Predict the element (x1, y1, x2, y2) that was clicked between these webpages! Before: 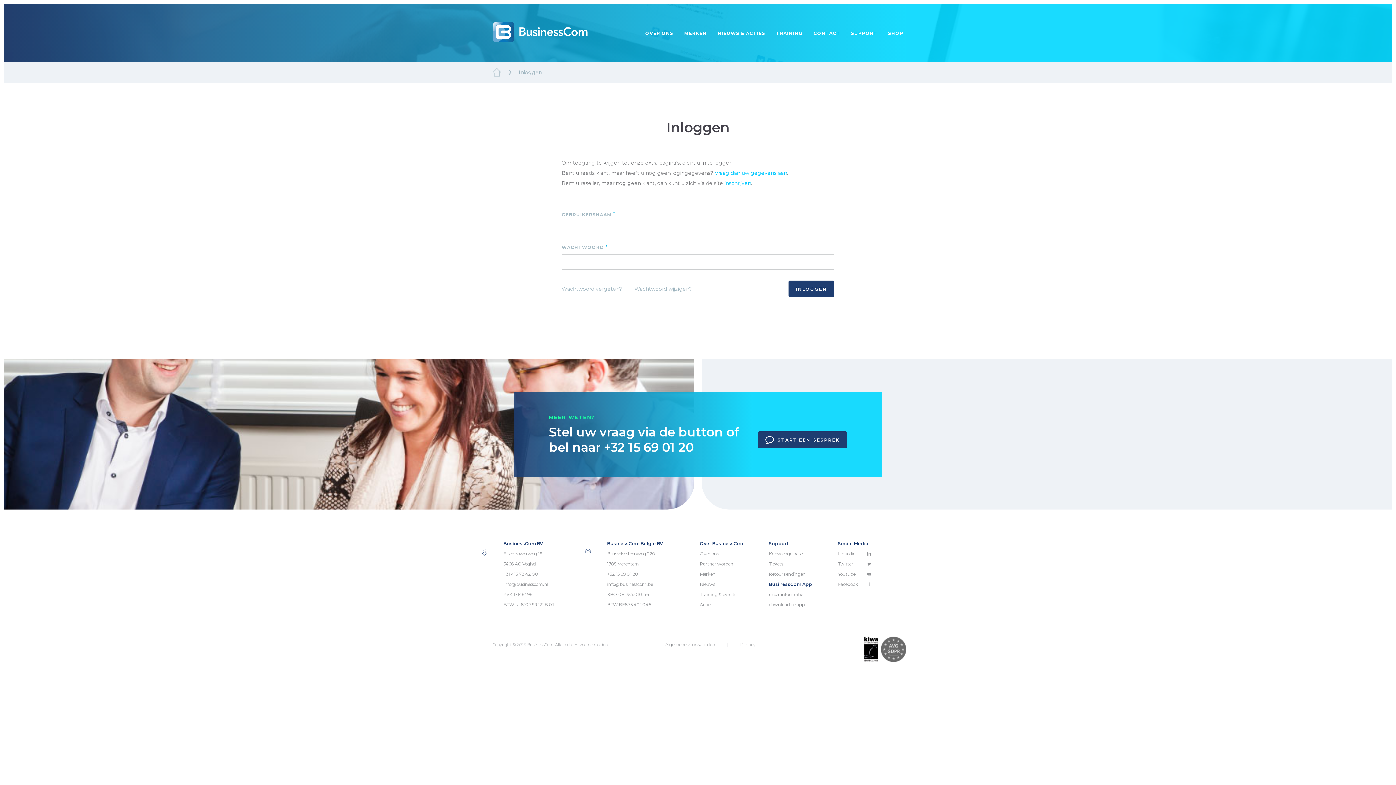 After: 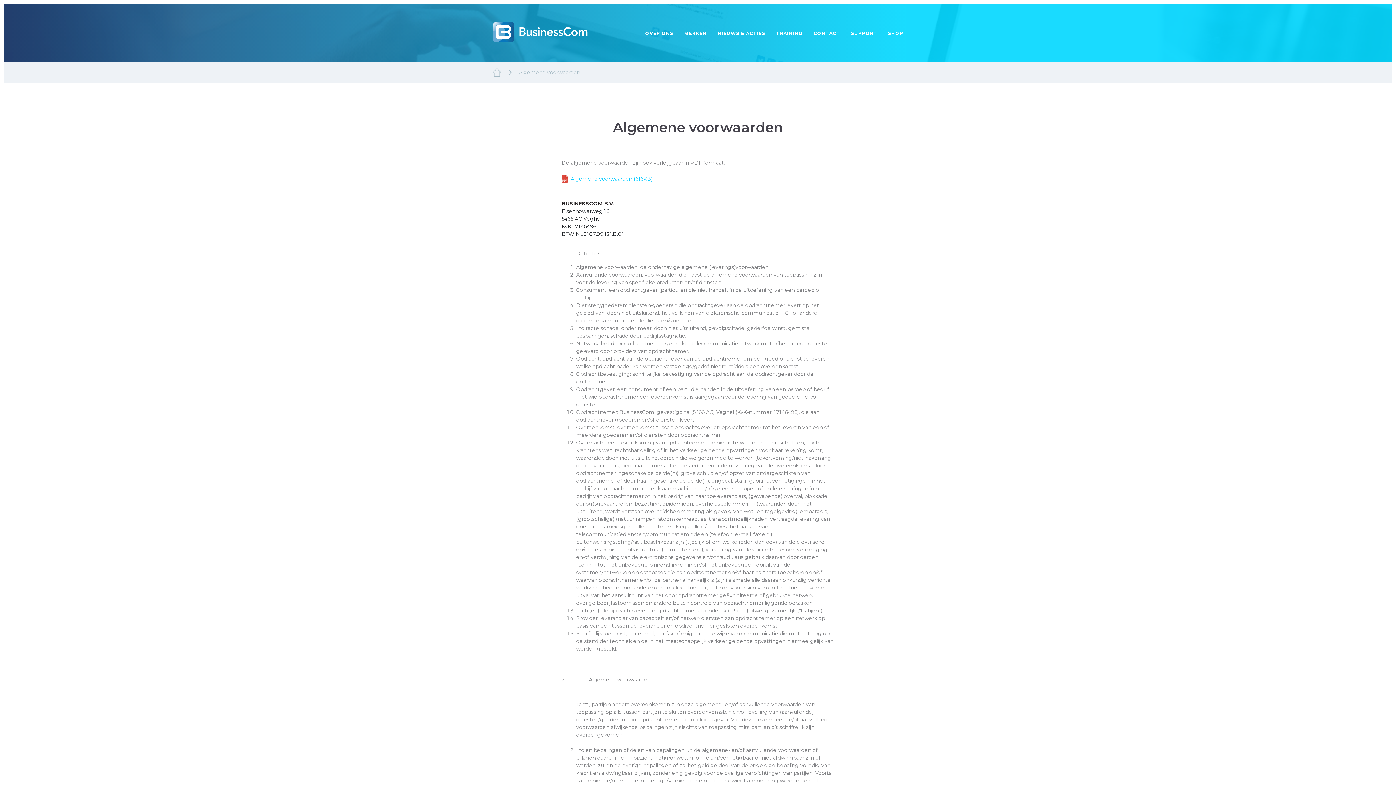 Action: bbox: (665, 642, 715, 647) label: Algemene voorwaarden